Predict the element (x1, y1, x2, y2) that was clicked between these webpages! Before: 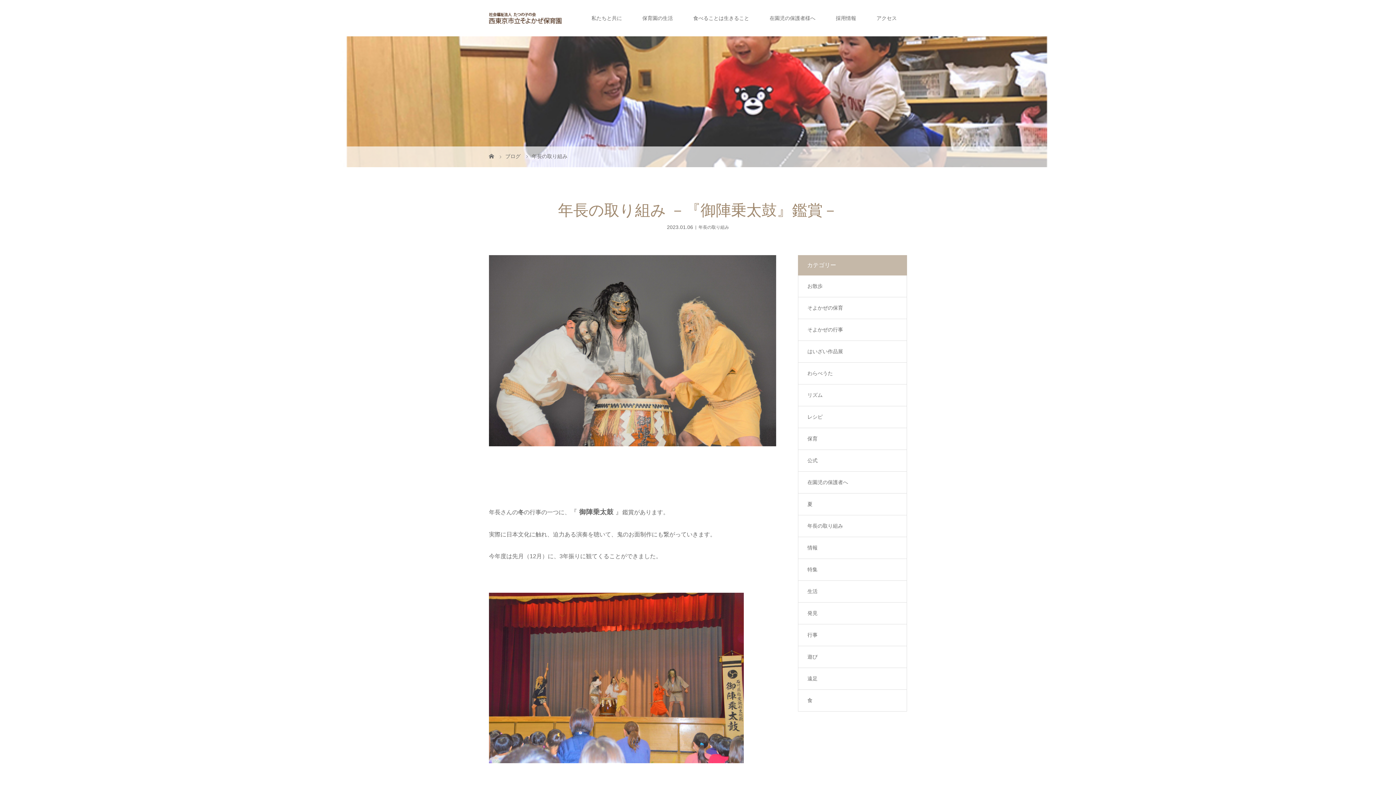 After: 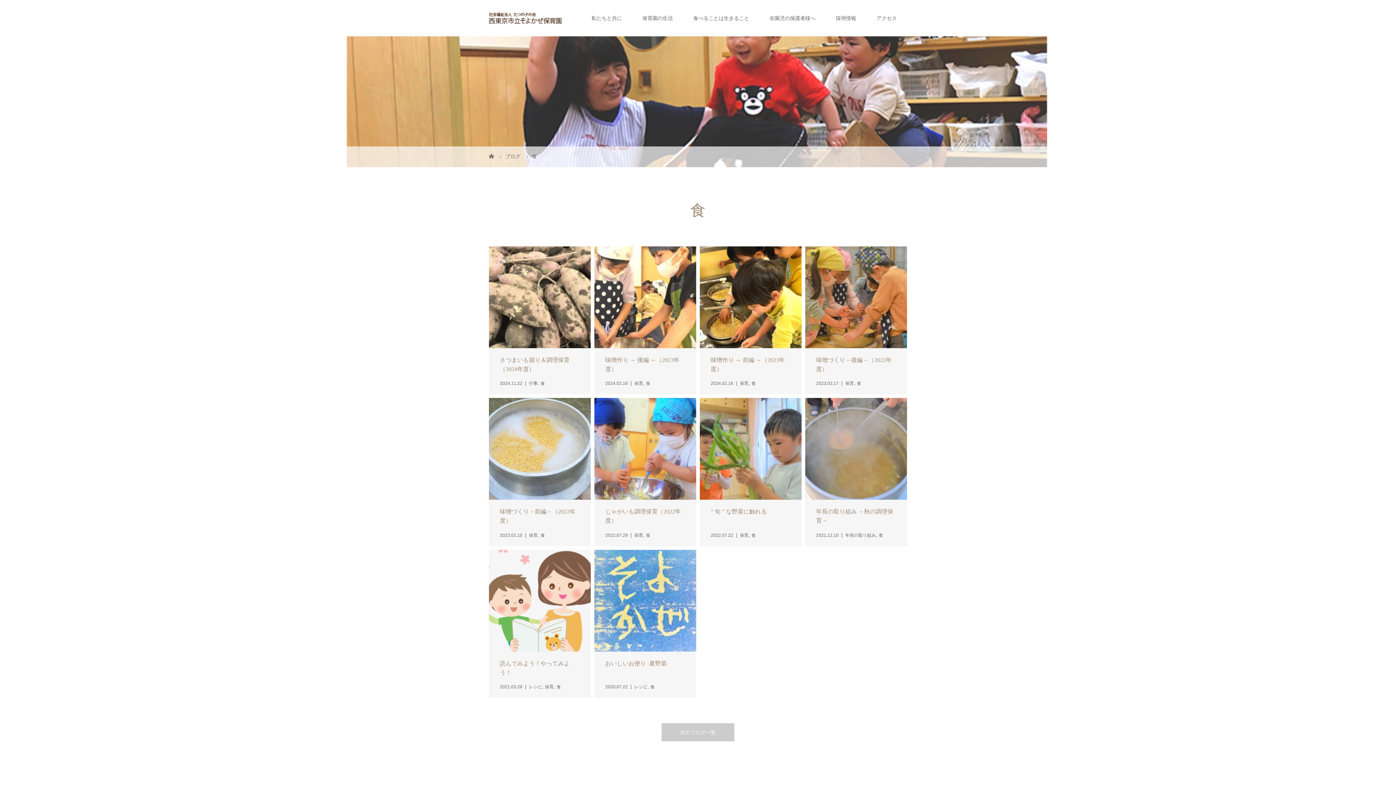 Action: label: 食 bbox: (798, 690, 906, 711)